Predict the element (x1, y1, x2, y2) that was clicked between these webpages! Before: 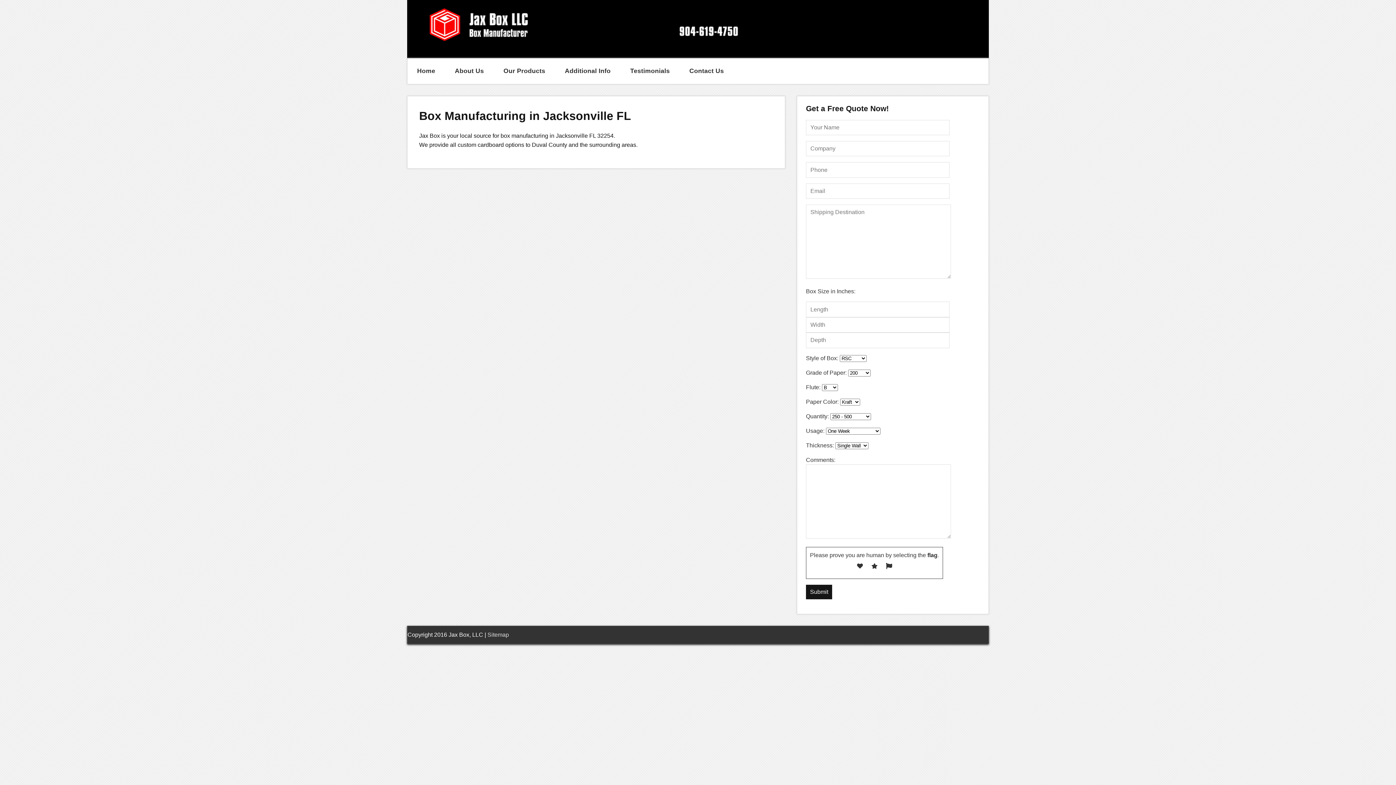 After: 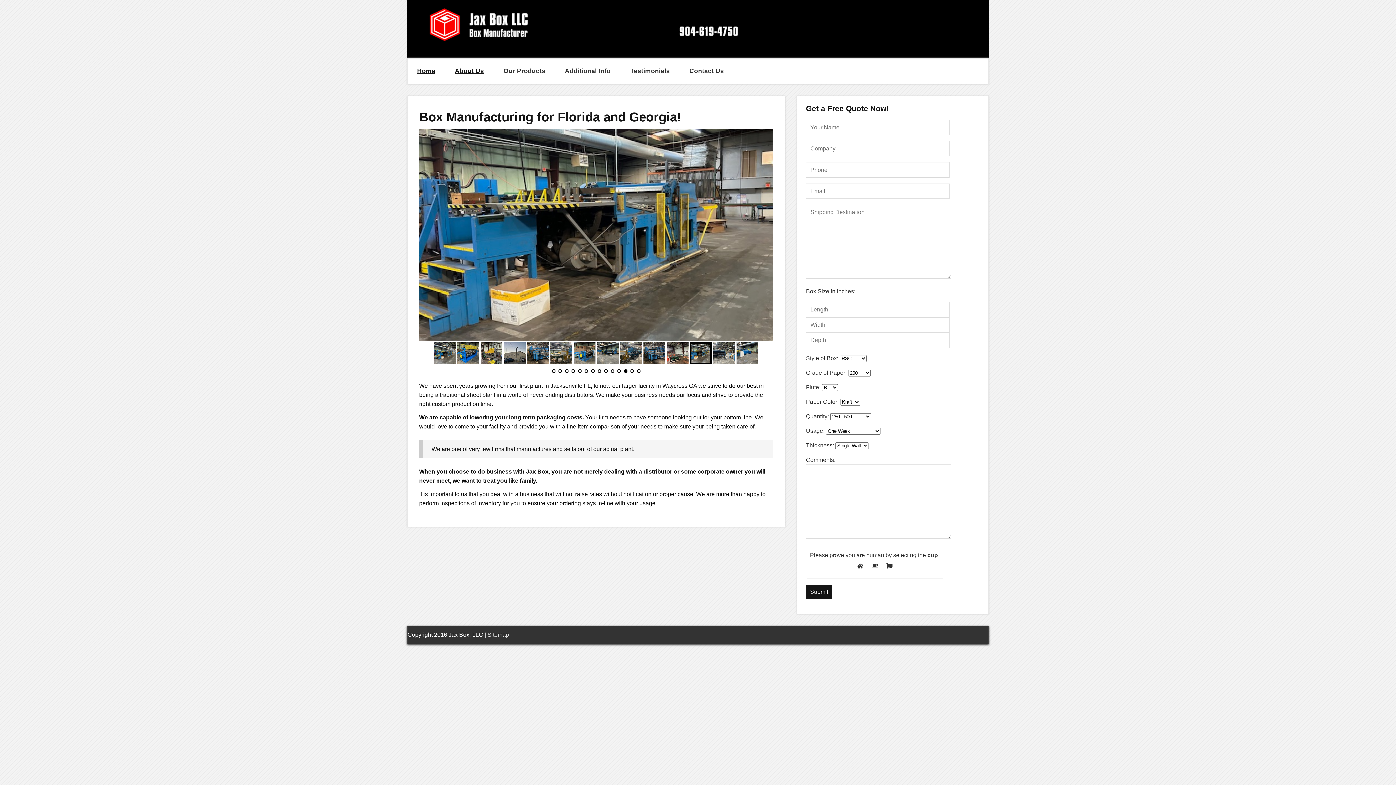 Action: bbox: (445, 58, 493, 83) label: About Us